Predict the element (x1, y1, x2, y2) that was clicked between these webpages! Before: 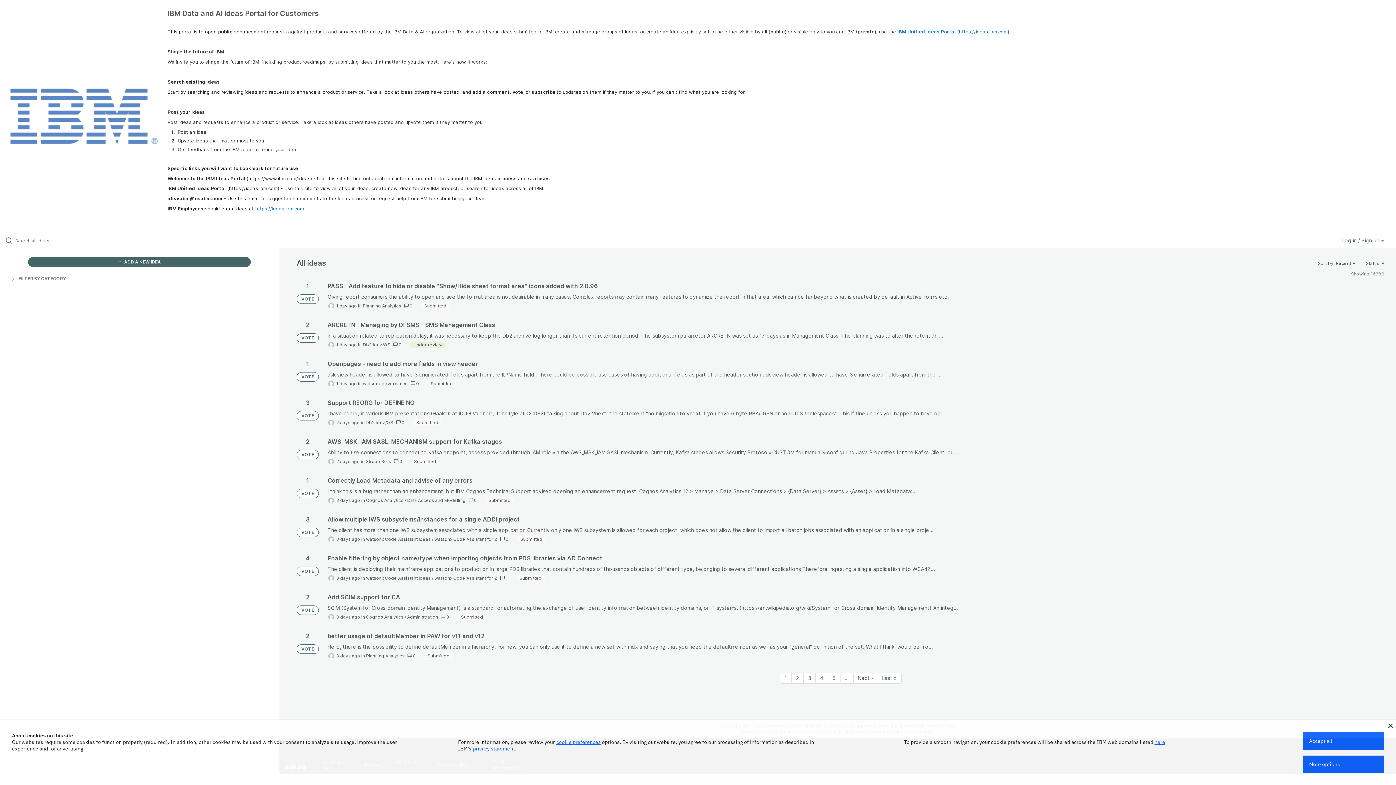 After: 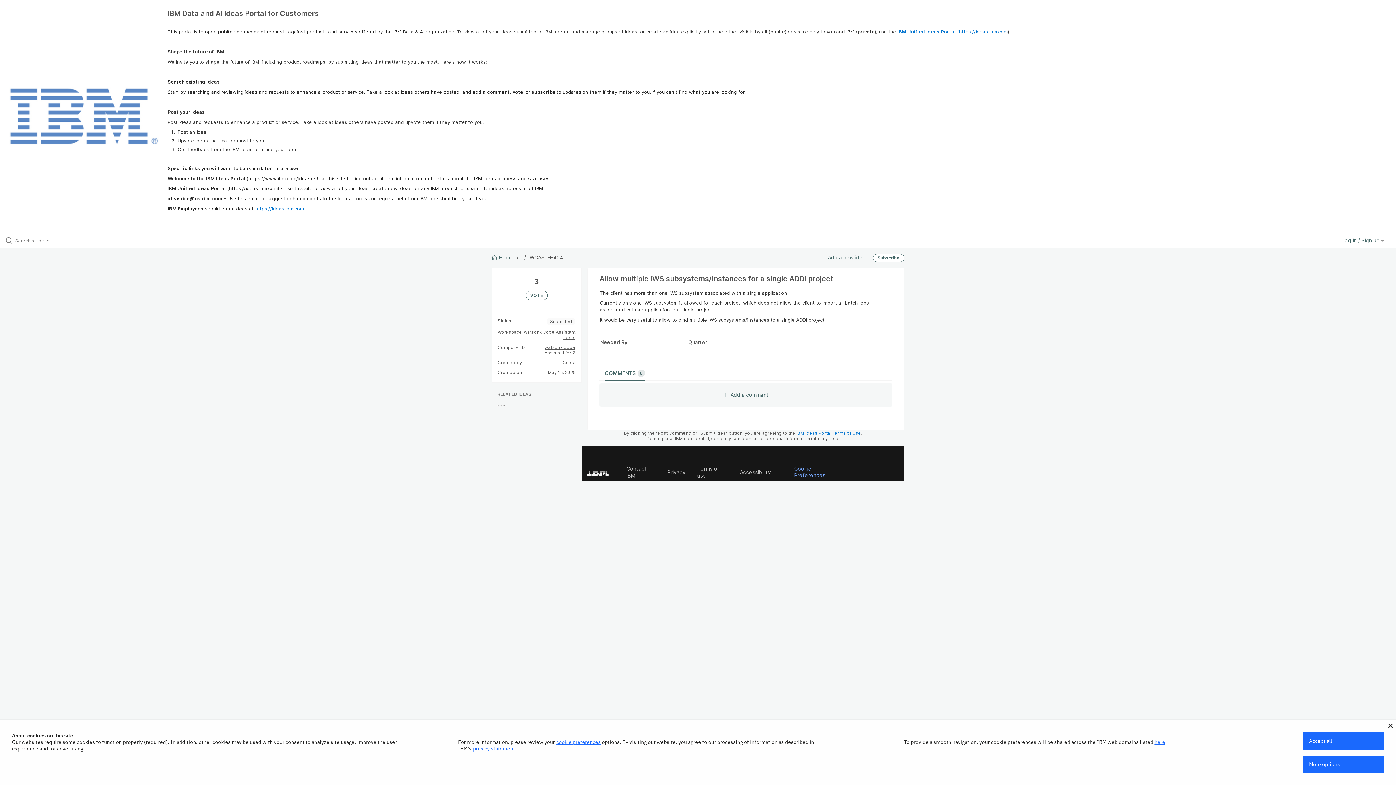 Action: bbox: (327, 515, 1384, 543)